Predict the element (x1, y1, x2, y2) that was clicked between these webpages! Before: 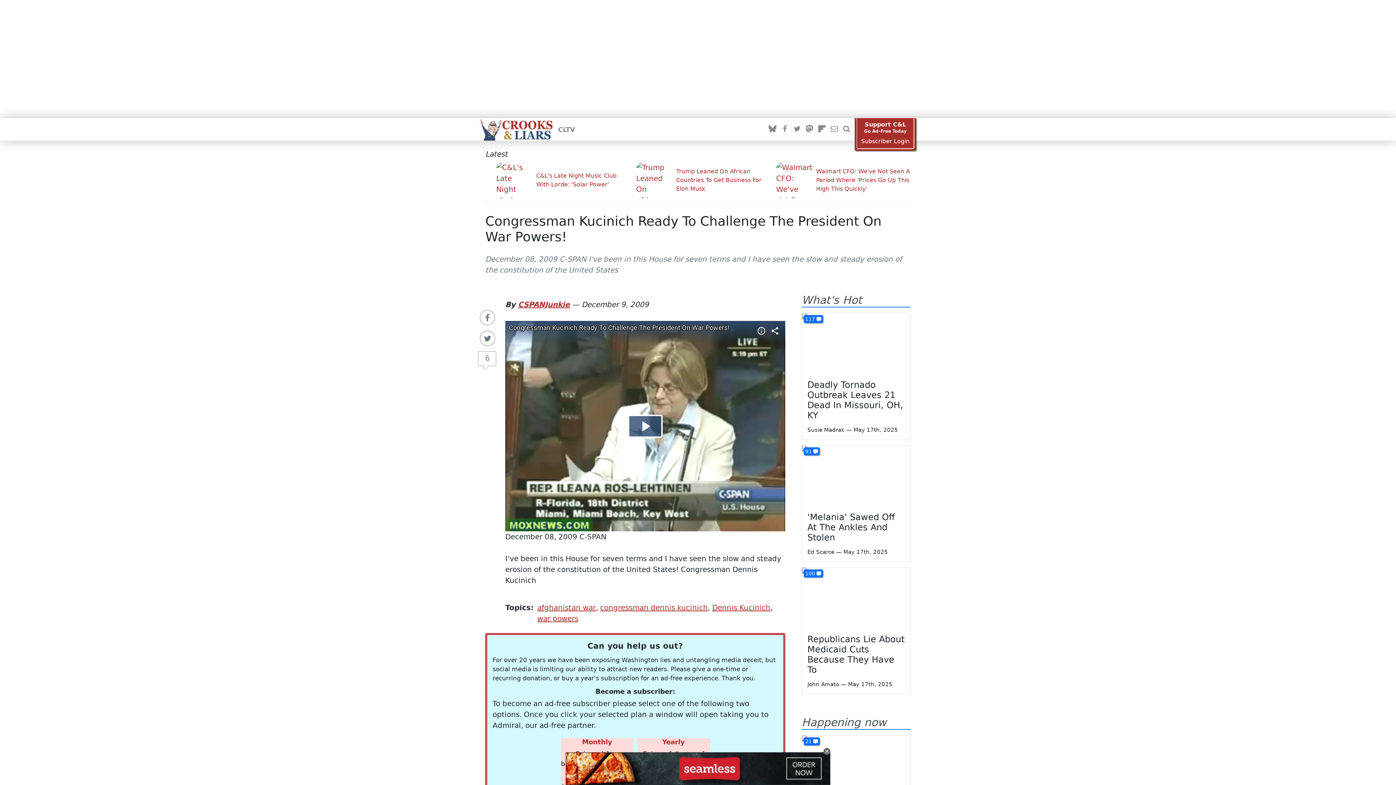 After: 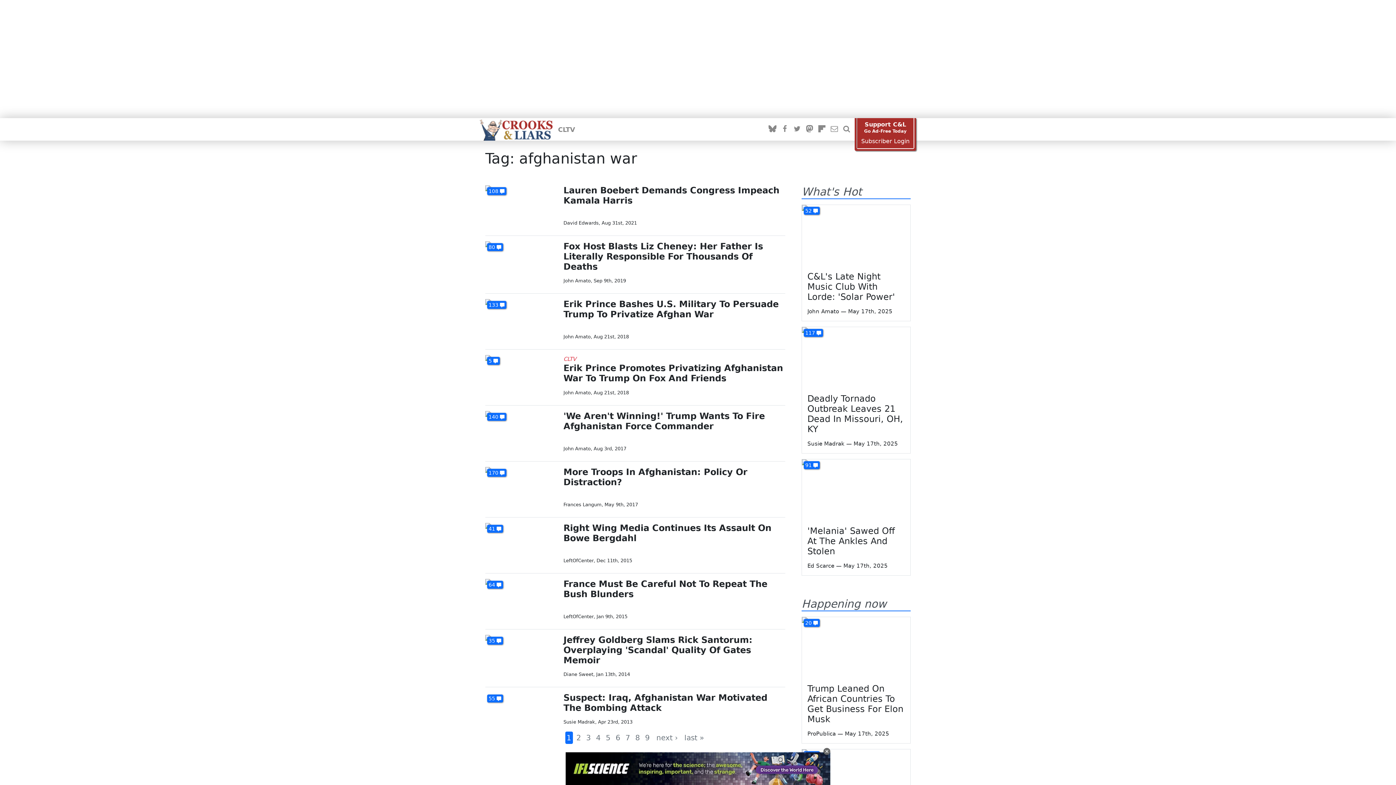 Action: label: afghanistan war bbox: (537, 603, 596, 612)